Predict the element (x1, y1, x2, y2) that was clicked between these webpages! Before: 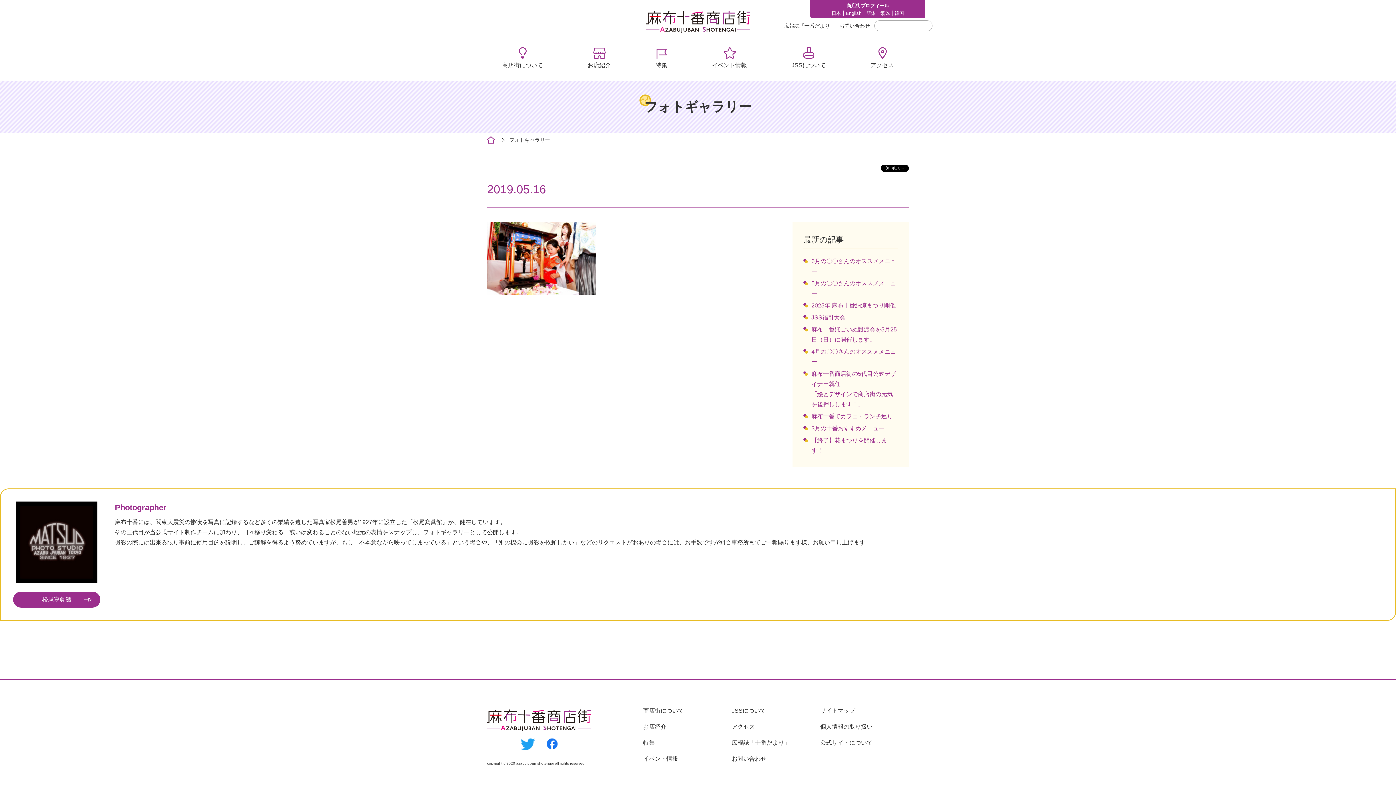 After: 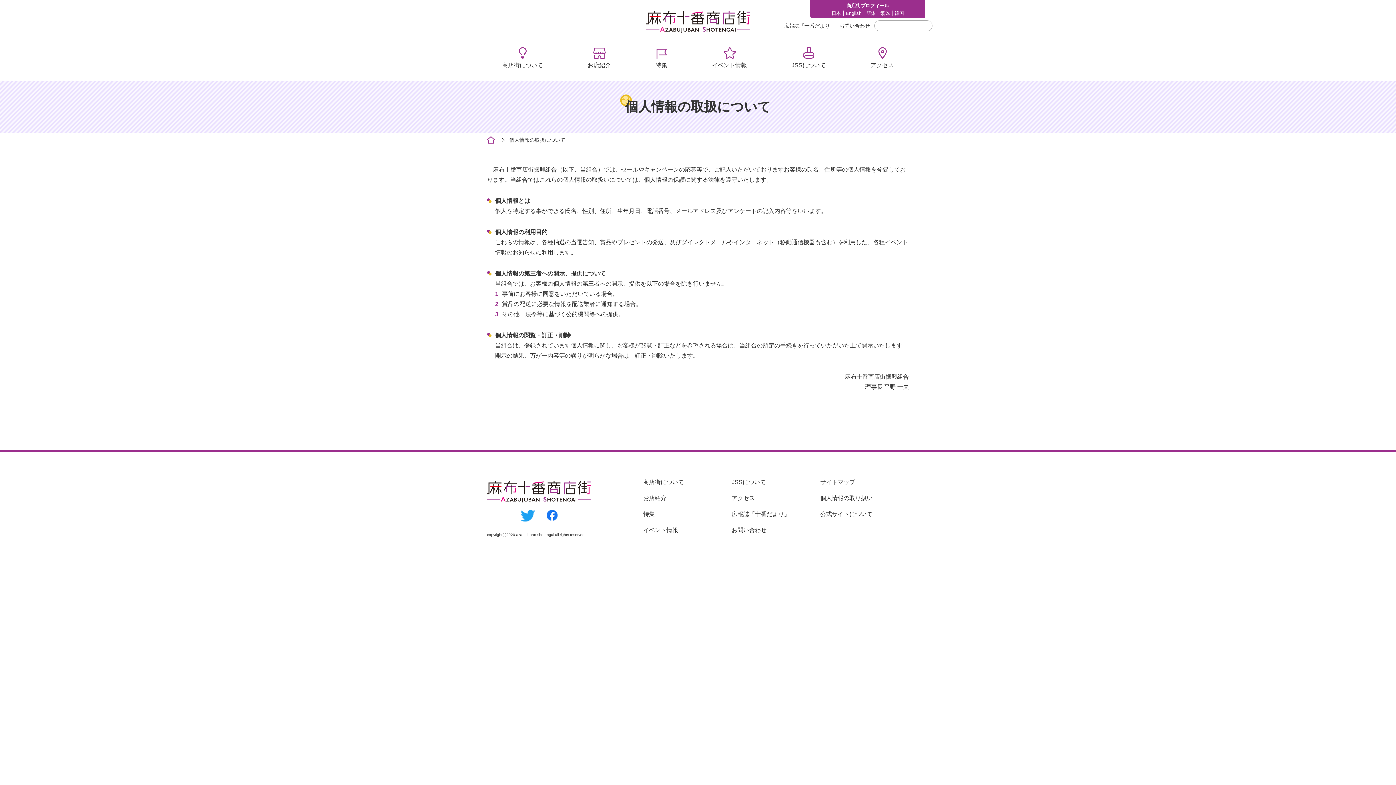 Action: label: 個⼈情報の取り扱い bbox: (820, 724, 872, 730)